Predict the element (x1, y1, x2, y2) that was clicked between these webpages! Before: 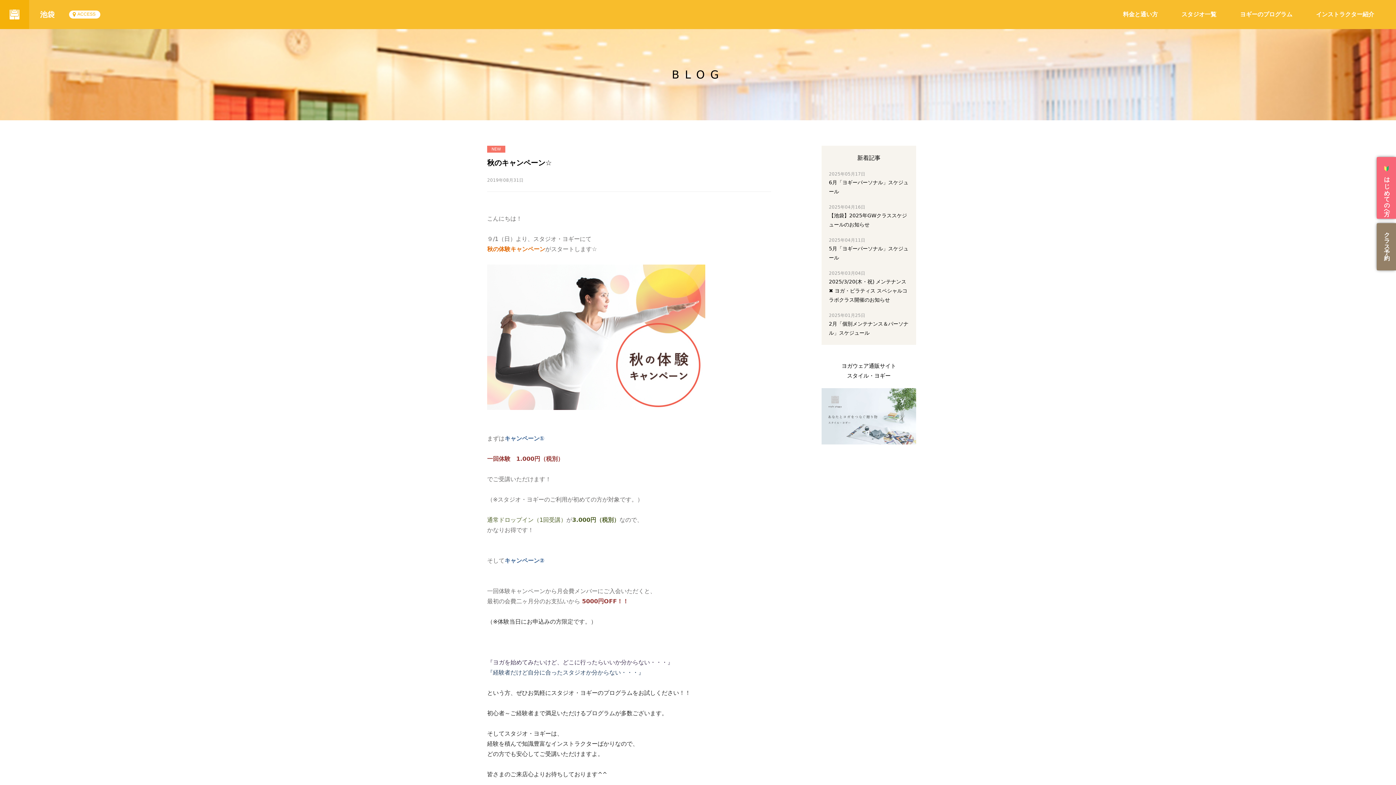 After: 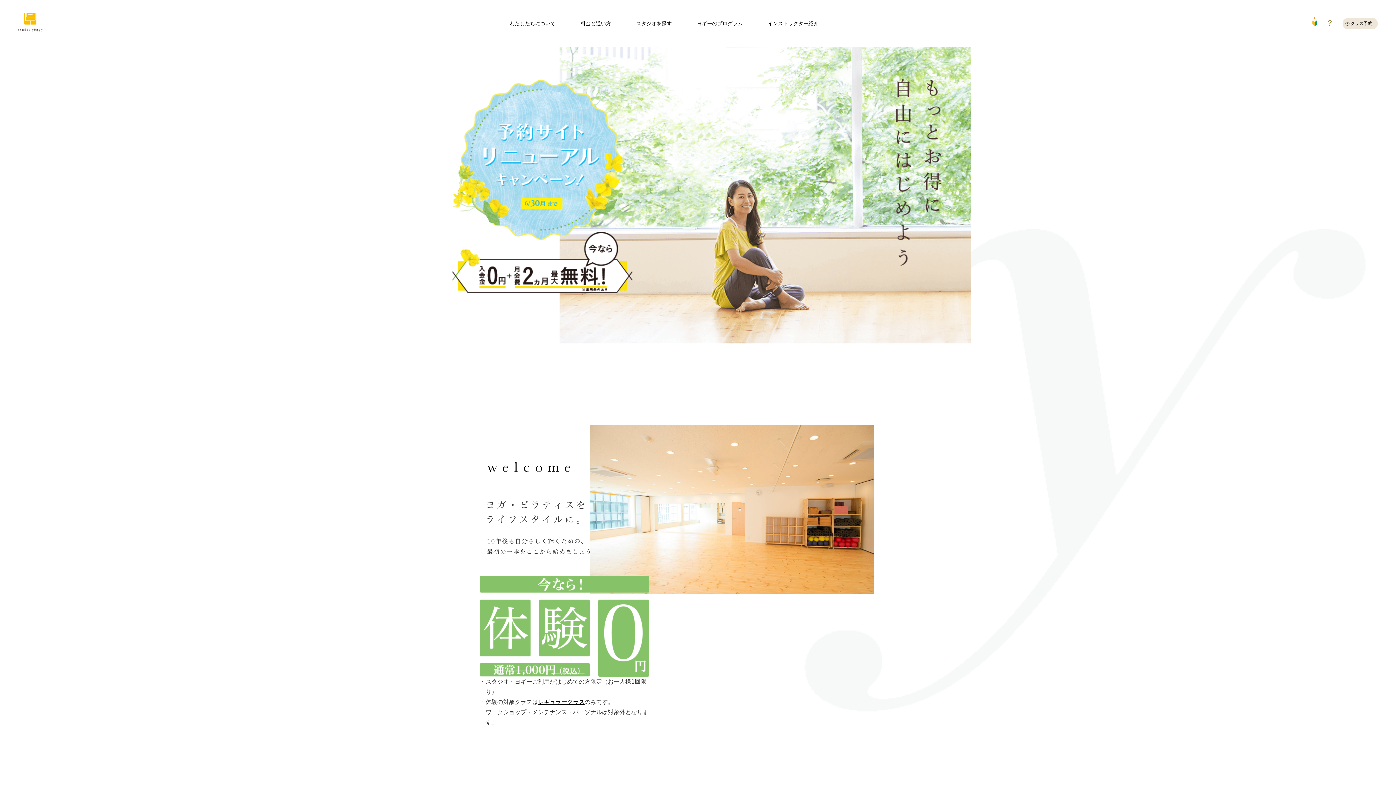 Action: bbox: (1370, 160, 1390, 218) label: はじめての方へ